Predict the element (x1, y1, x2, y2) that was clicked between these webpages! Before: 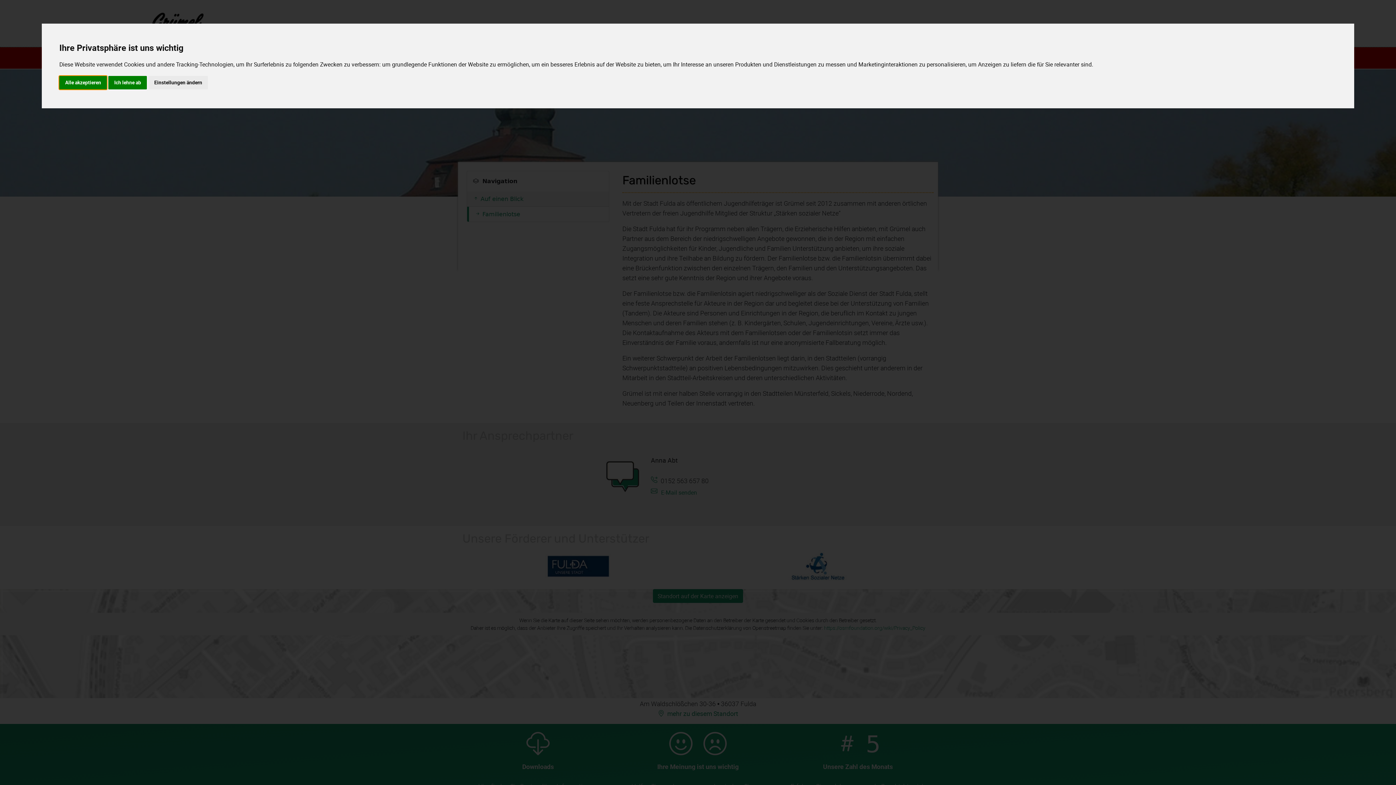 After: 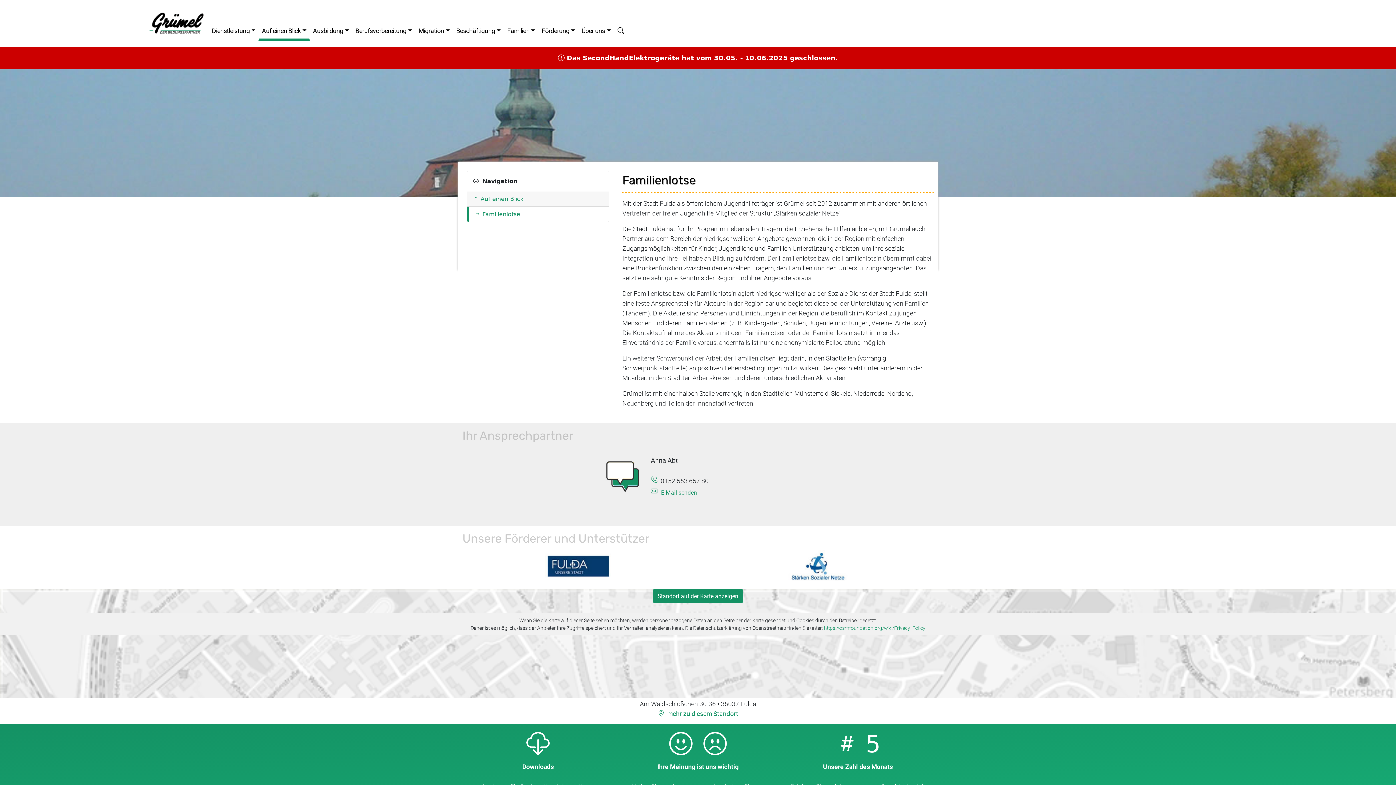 Action: label: Alle akzeptieren bbox: (59, 75, 106, 89)